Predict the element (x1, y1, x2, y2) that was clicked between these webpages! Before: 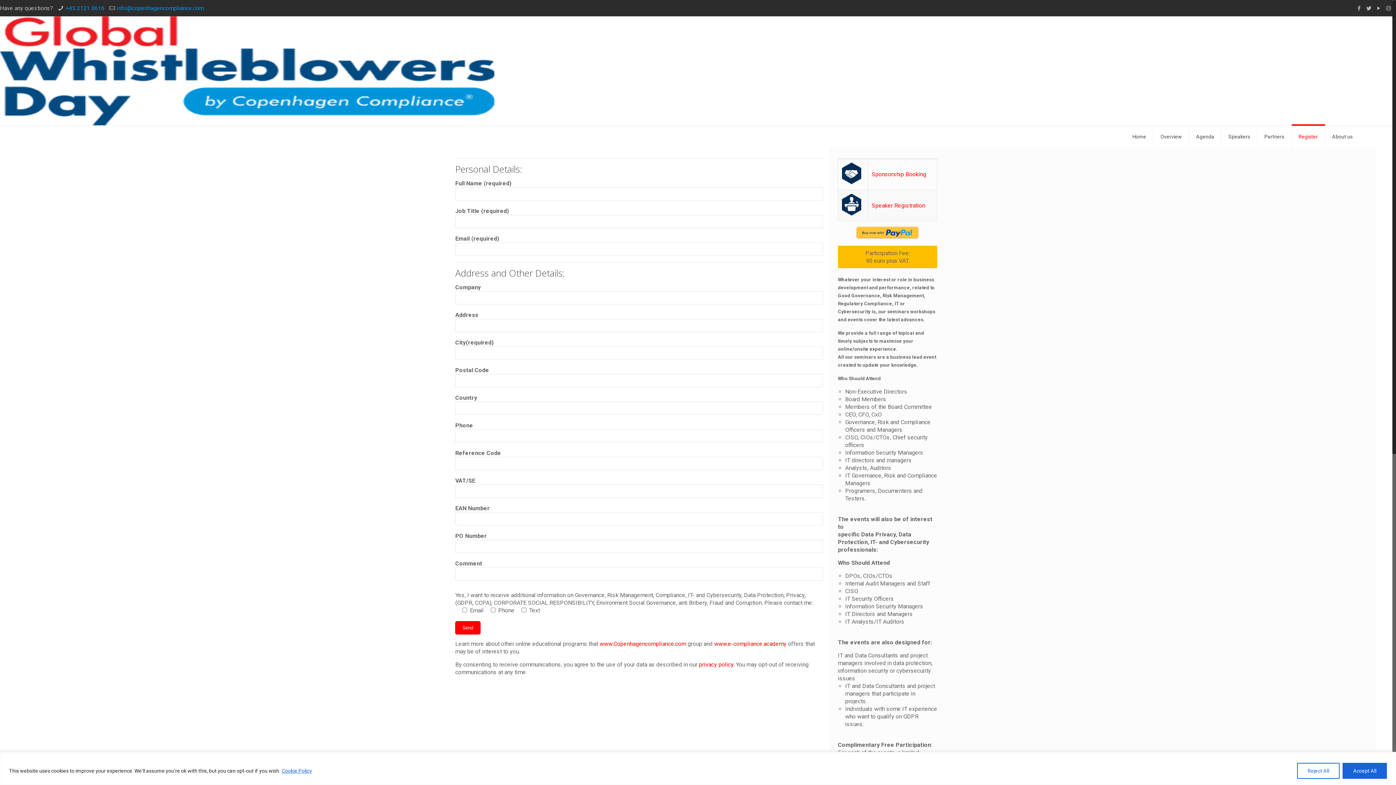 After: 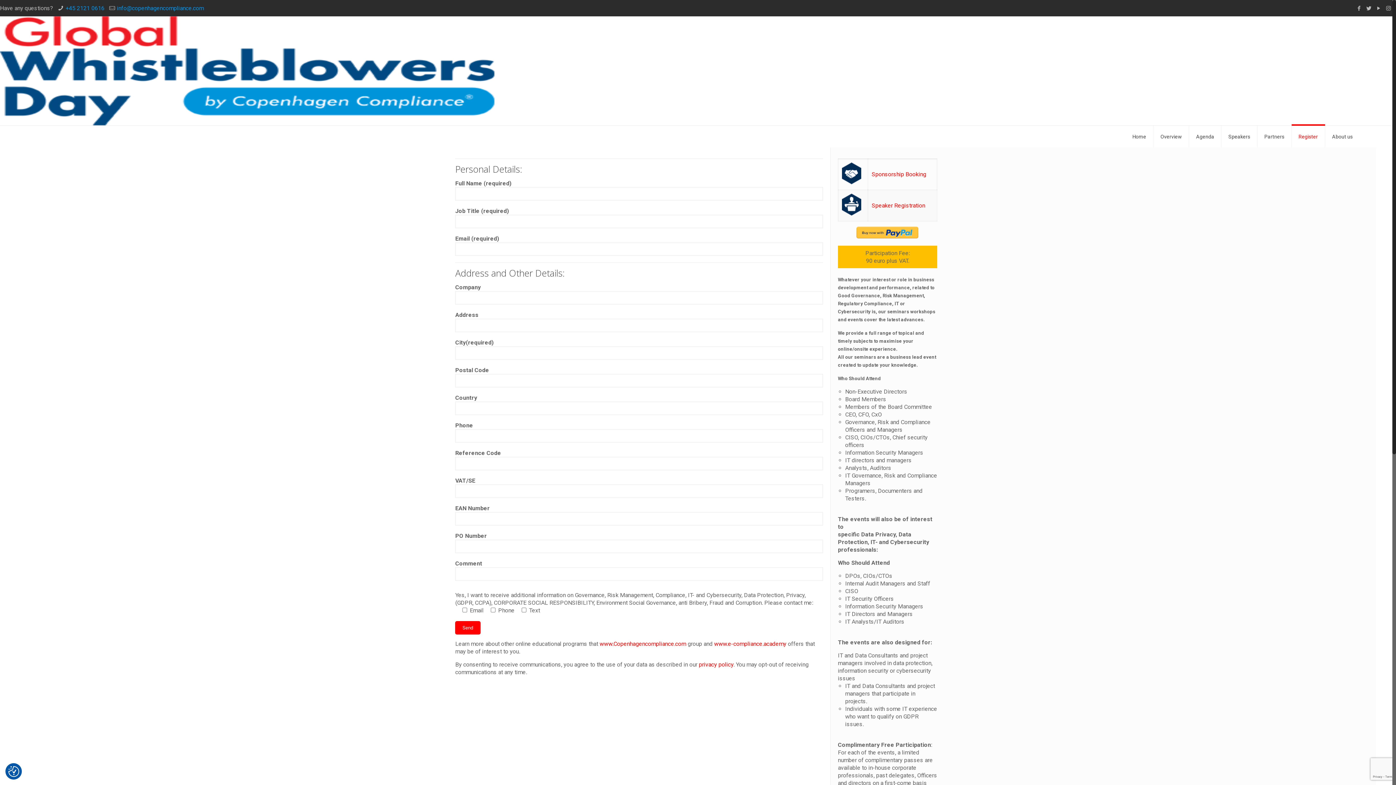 Action: label: Accept All bbox: (1342, 763, 1387, 779)